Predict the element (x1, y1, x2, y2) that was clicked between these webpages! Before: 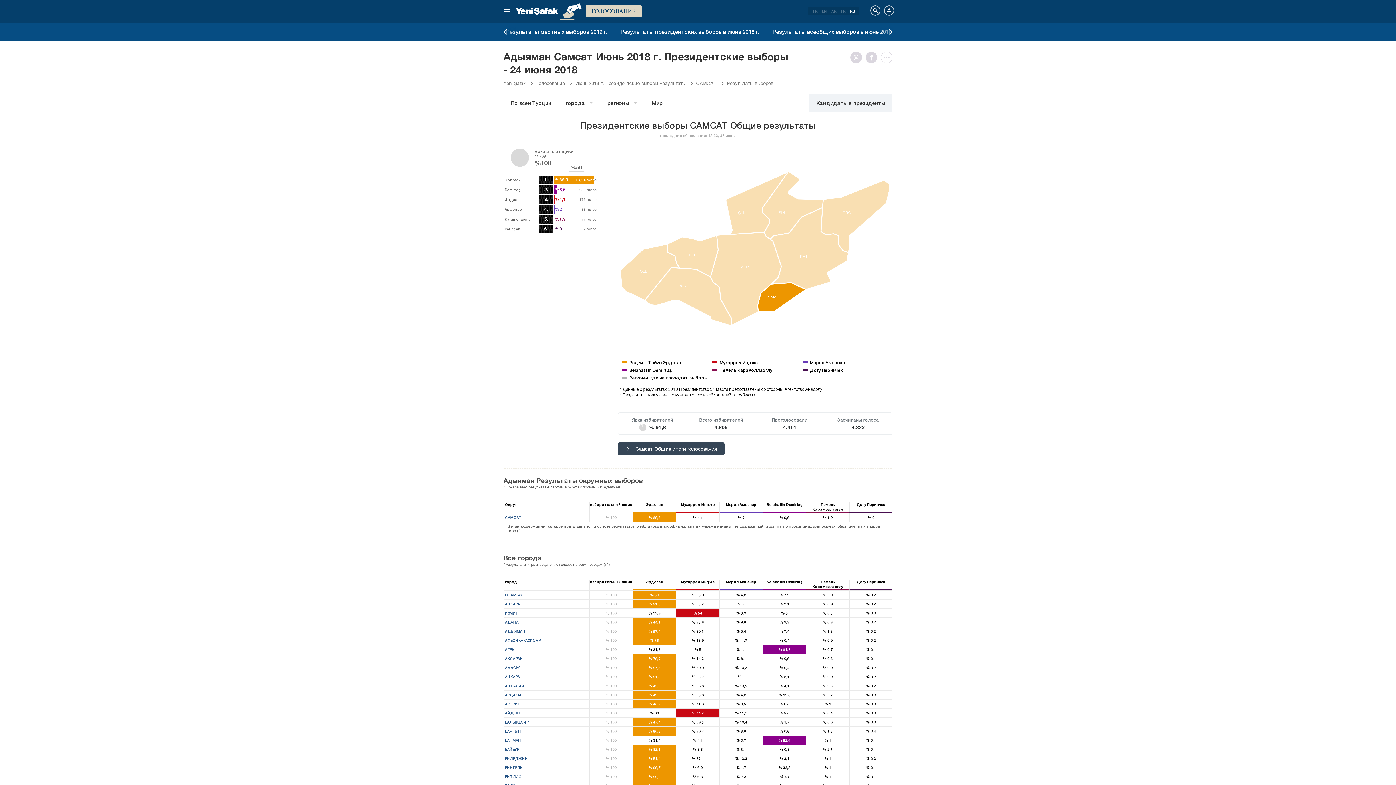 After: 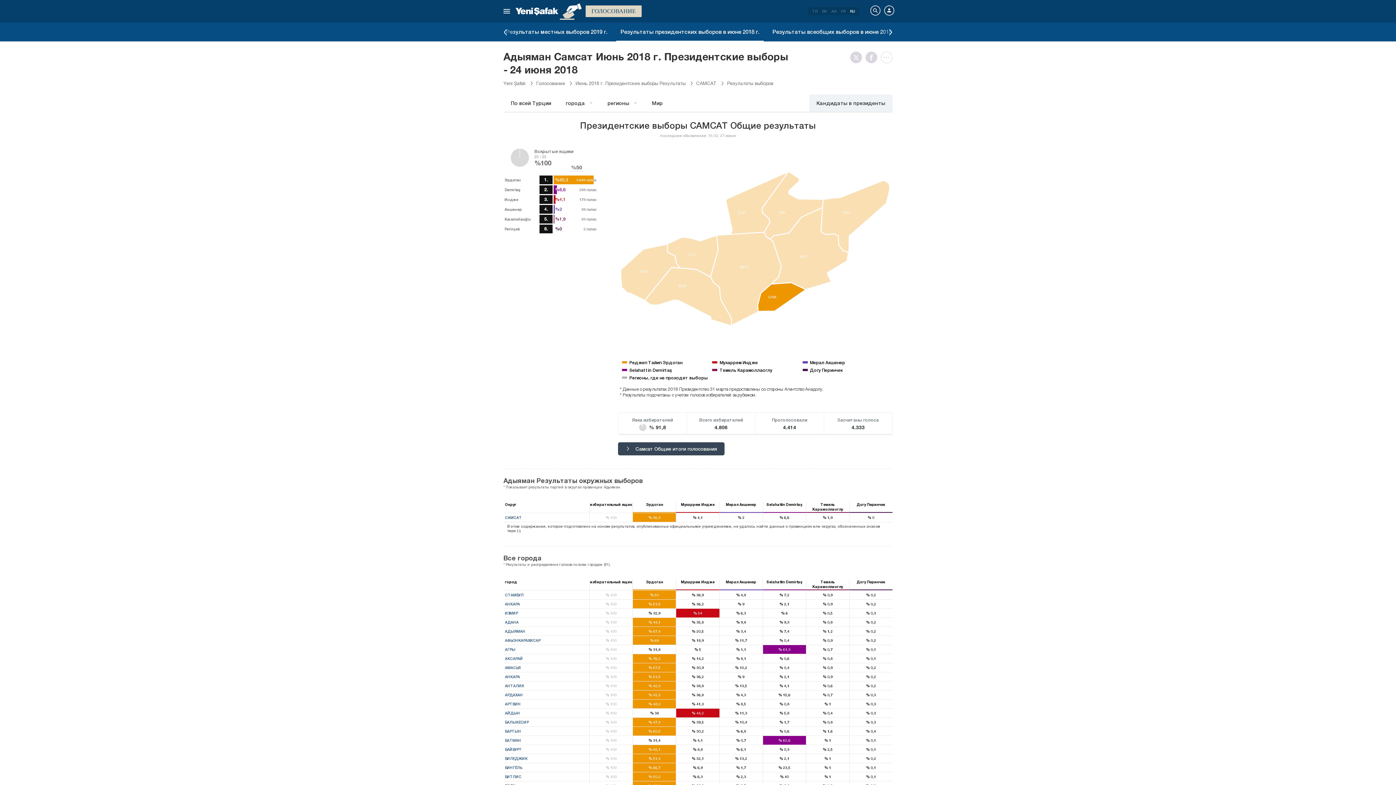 Action: bbox: (503, 513, 892, 522) label: САМСАТ
% 100
% 85,3
% 4,1
% 2
% 6,6
% 1,9
% 0